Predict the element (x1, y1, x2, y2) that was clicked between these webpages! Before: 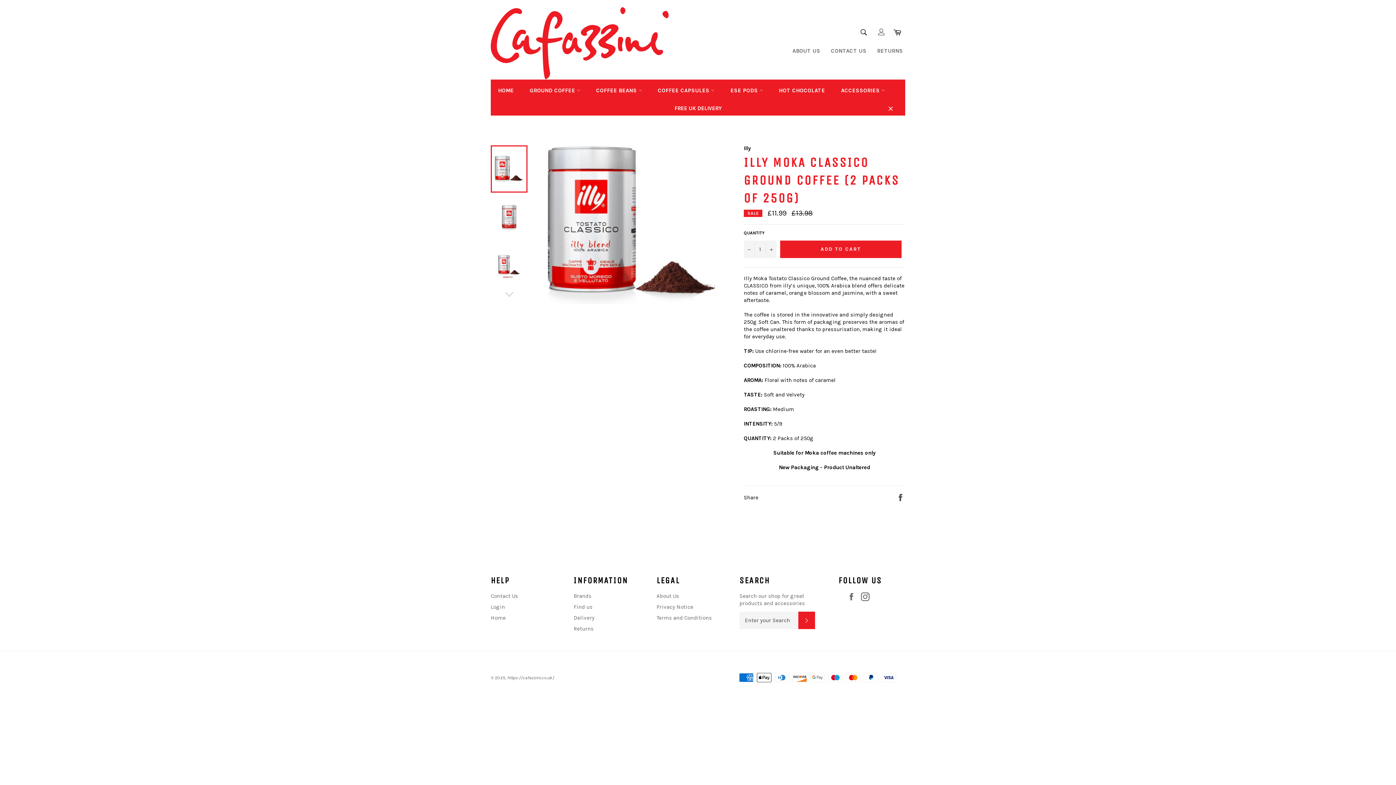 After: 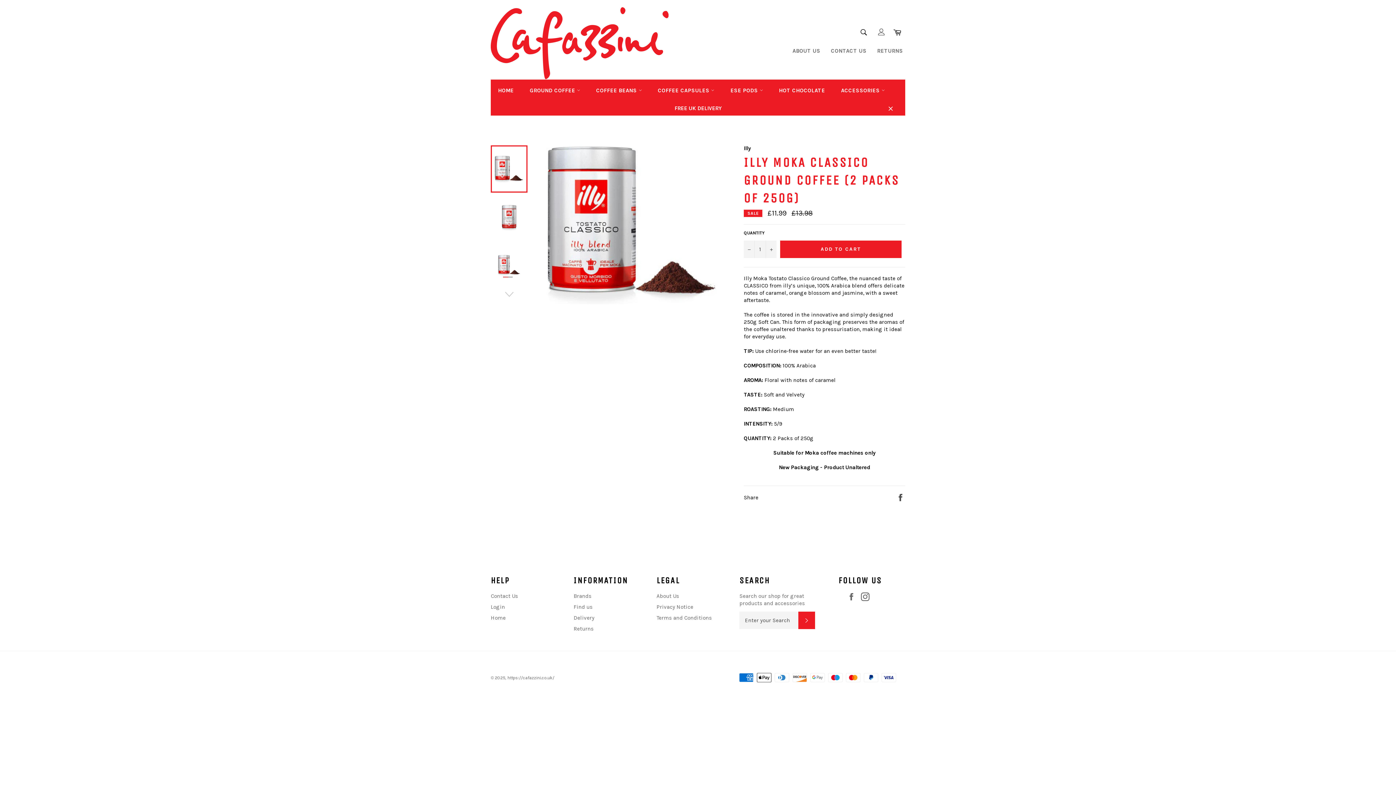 Action: bbox: (490, 145, 527, 192)